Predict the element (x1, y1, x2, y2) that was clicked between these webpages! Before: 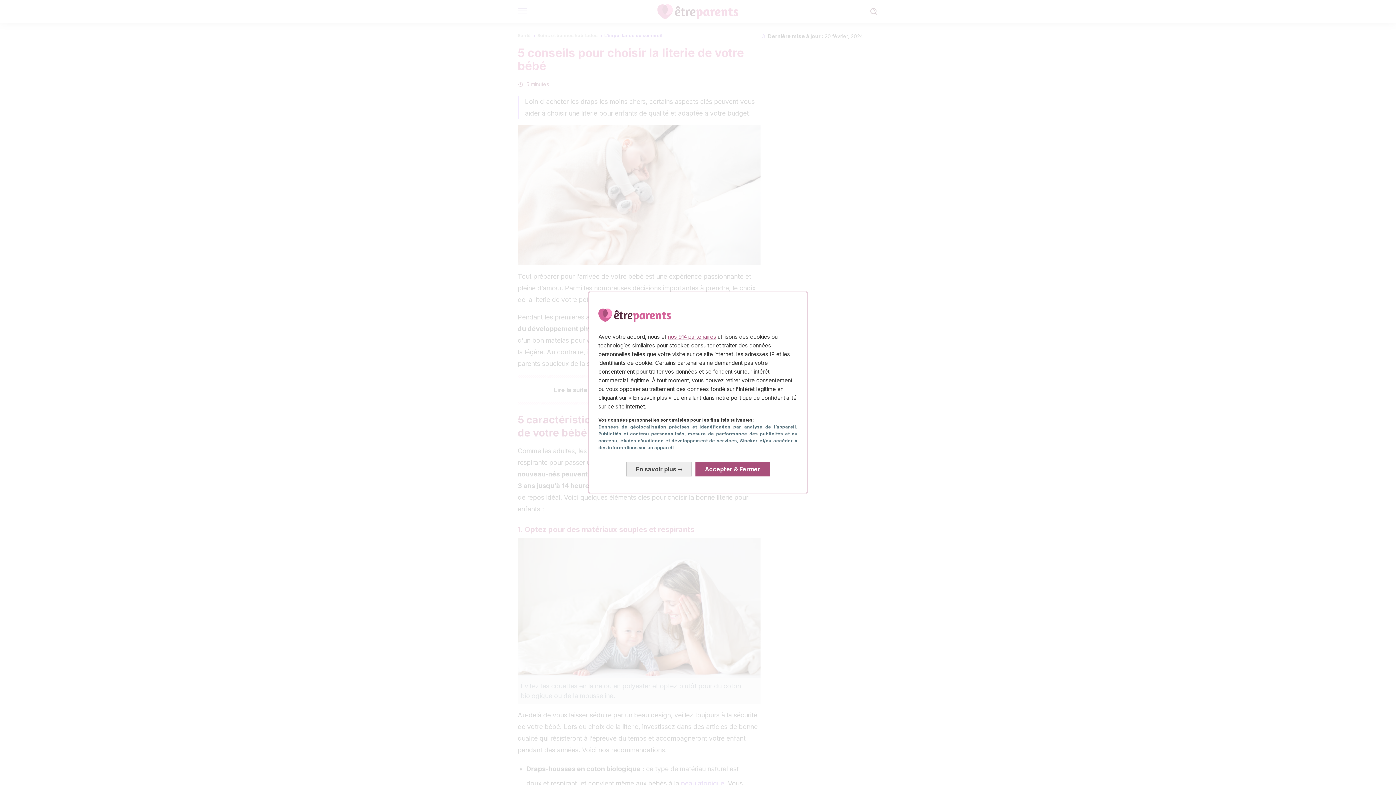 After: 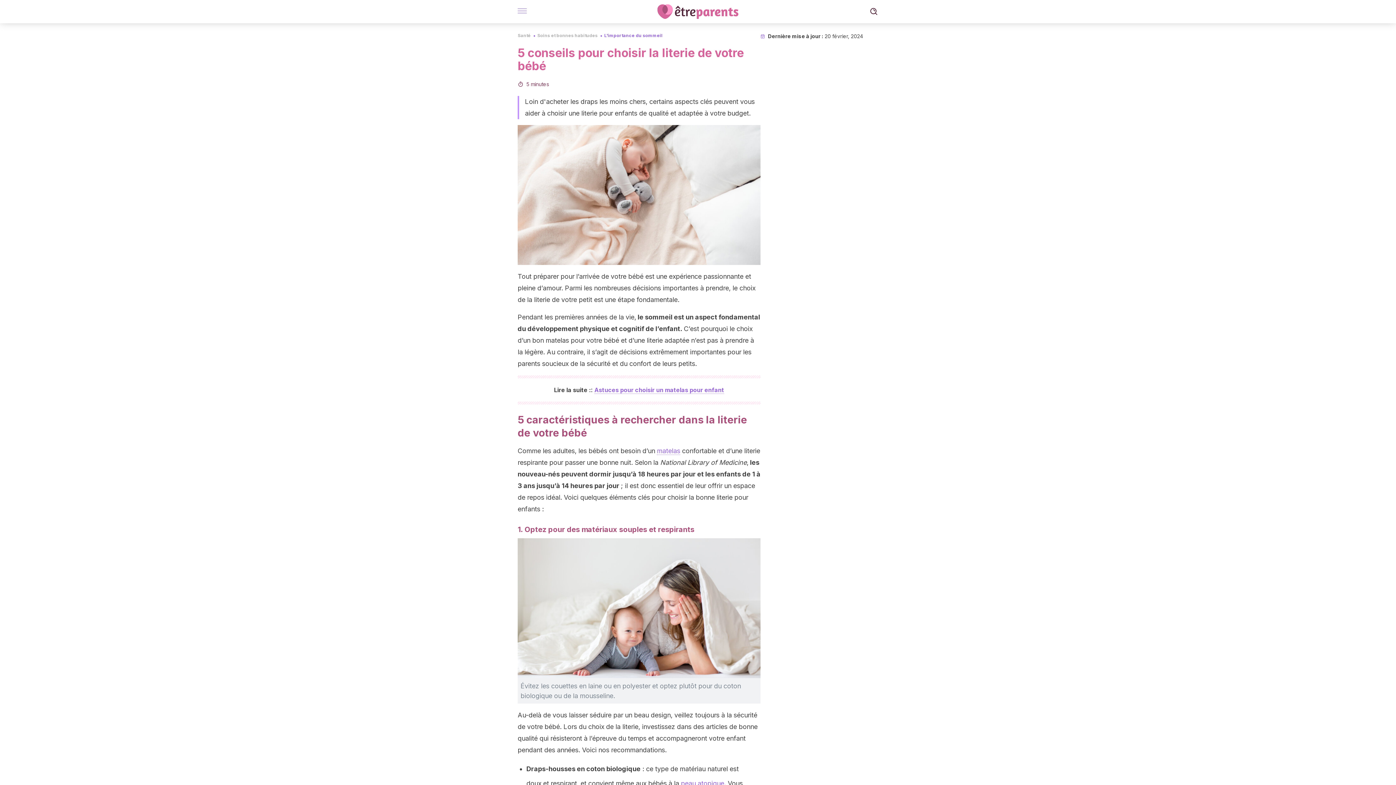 Action: label: Accepter & Fermer: Accepter notre traitement des données et fermer bbox: (695, 462, 769, 476)